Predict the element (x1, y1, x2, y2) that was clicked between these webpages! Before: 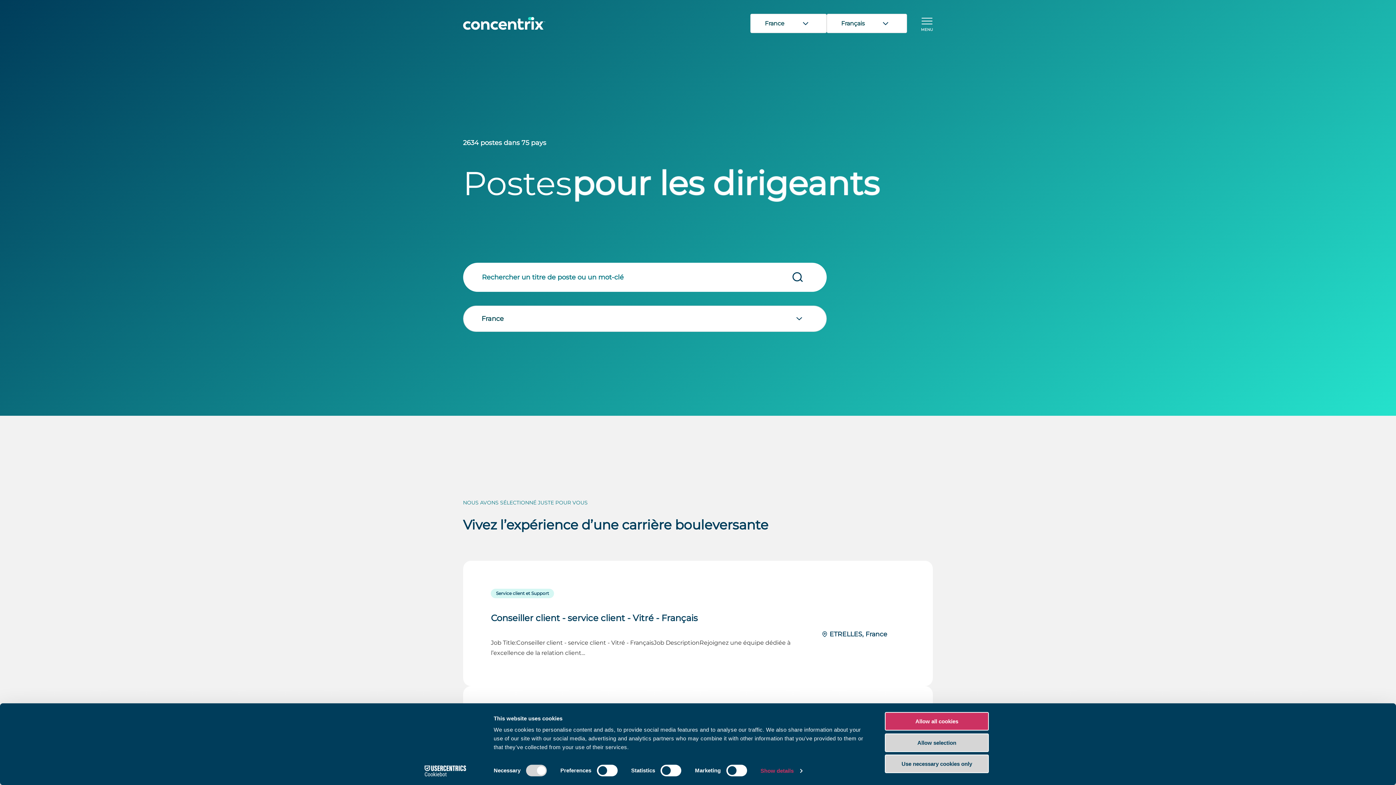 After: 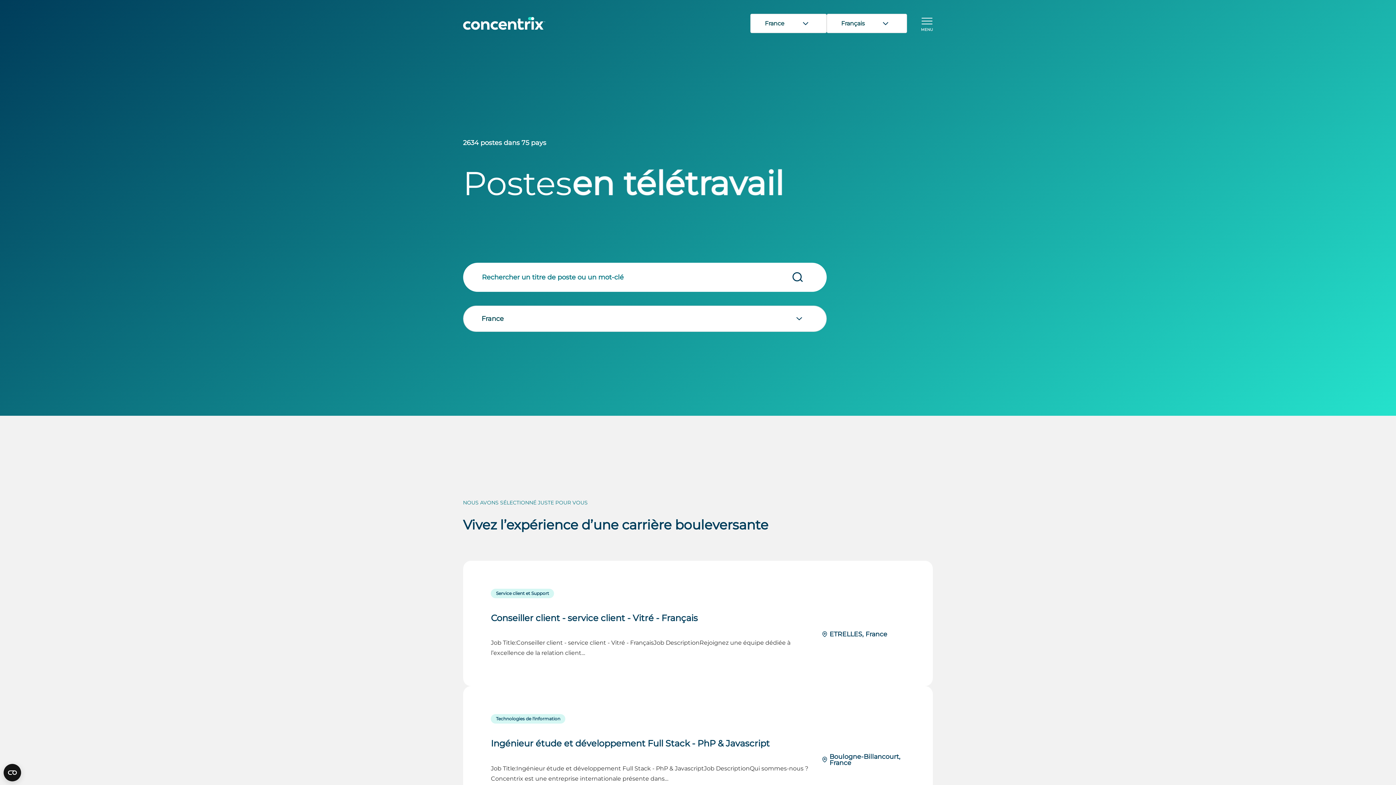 Action: label: Use necessary cookies only bbox: (885, 755, 989, 773)